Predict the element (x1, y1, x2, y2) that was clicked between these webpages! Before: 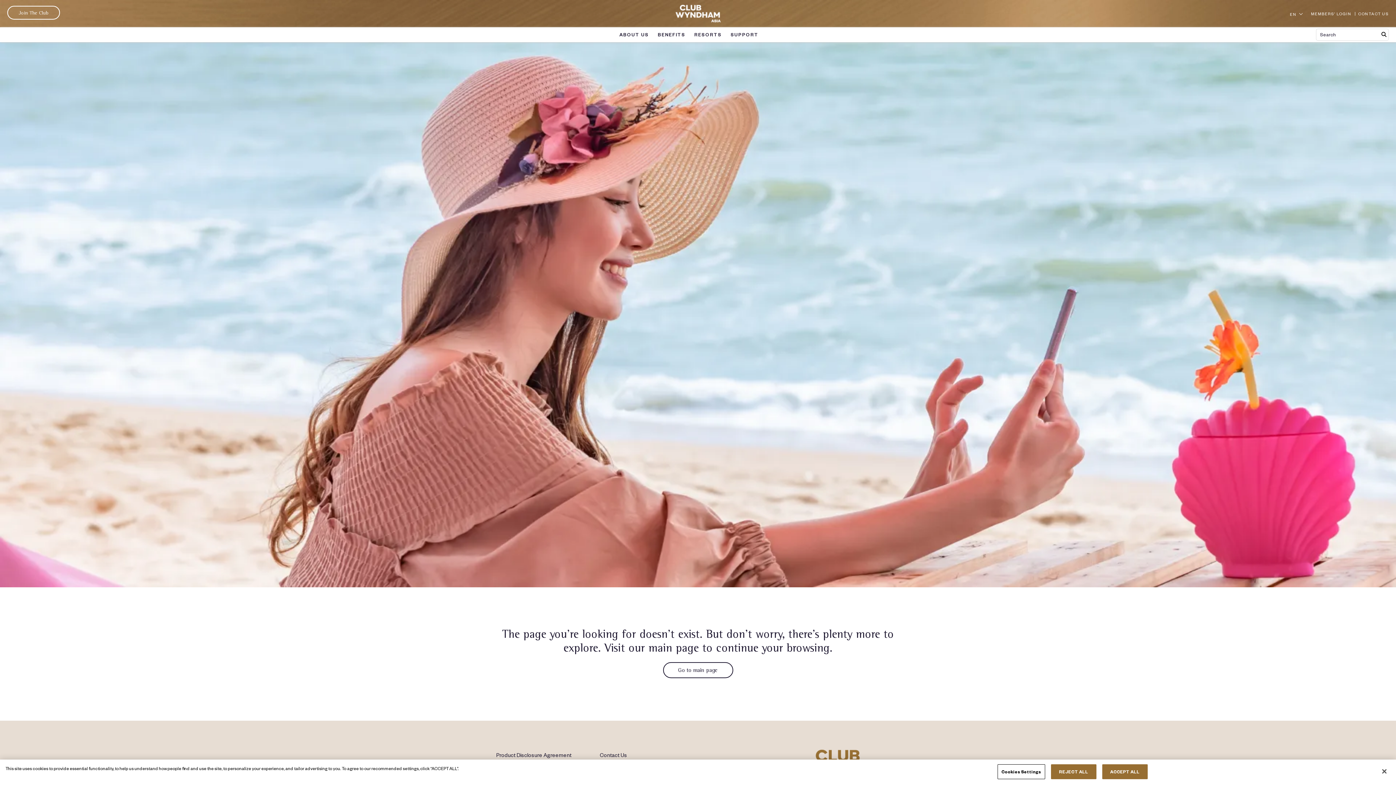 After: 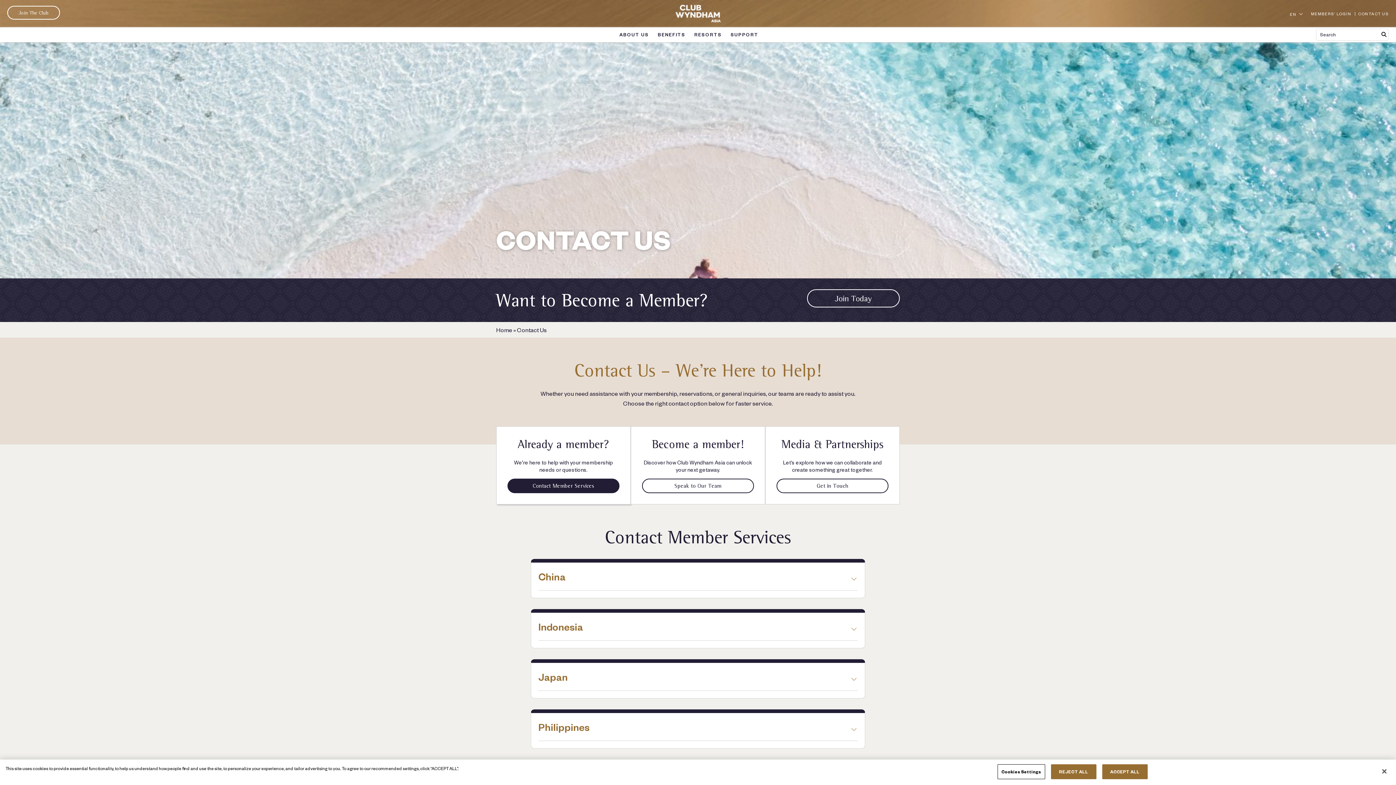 Action: label: CONTACT US bbox: (1358, 11, 1389, 15)